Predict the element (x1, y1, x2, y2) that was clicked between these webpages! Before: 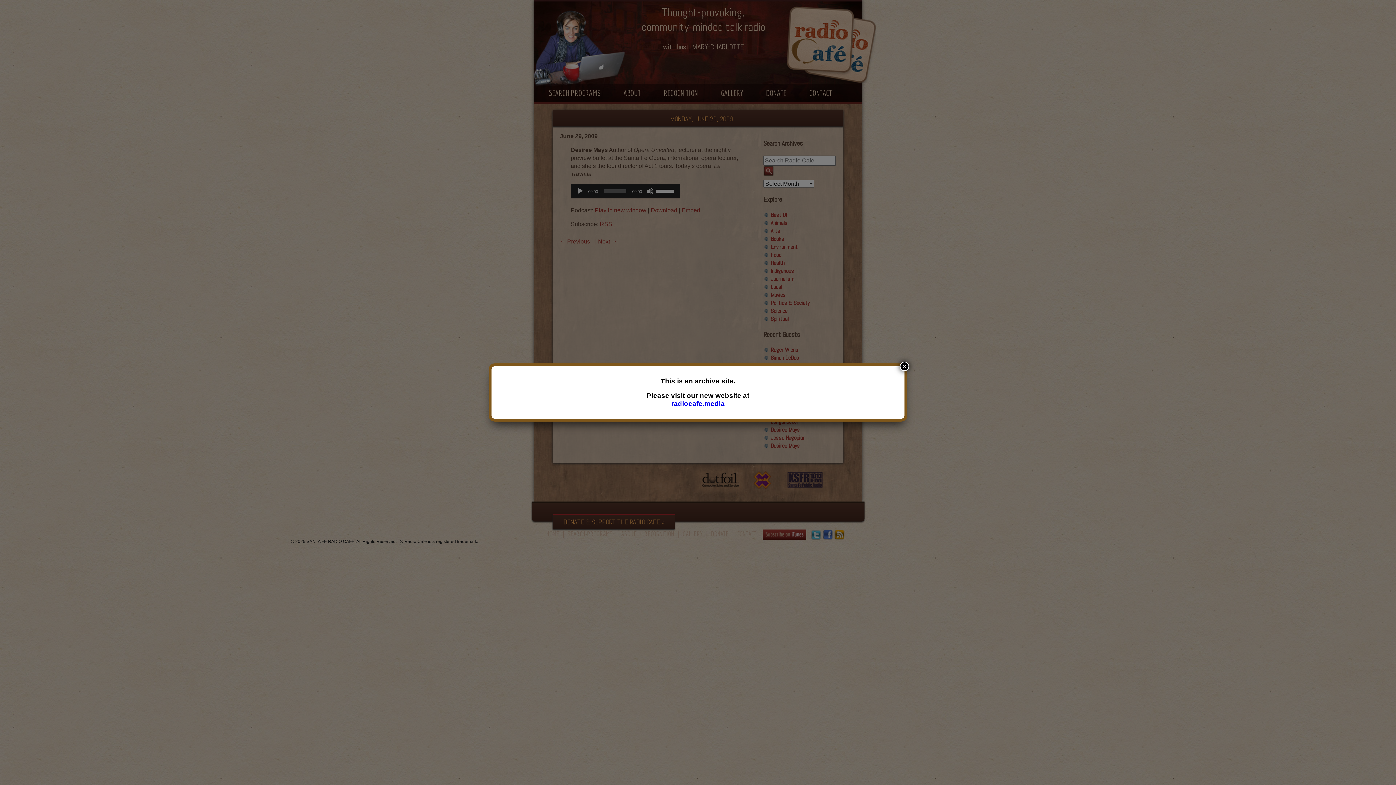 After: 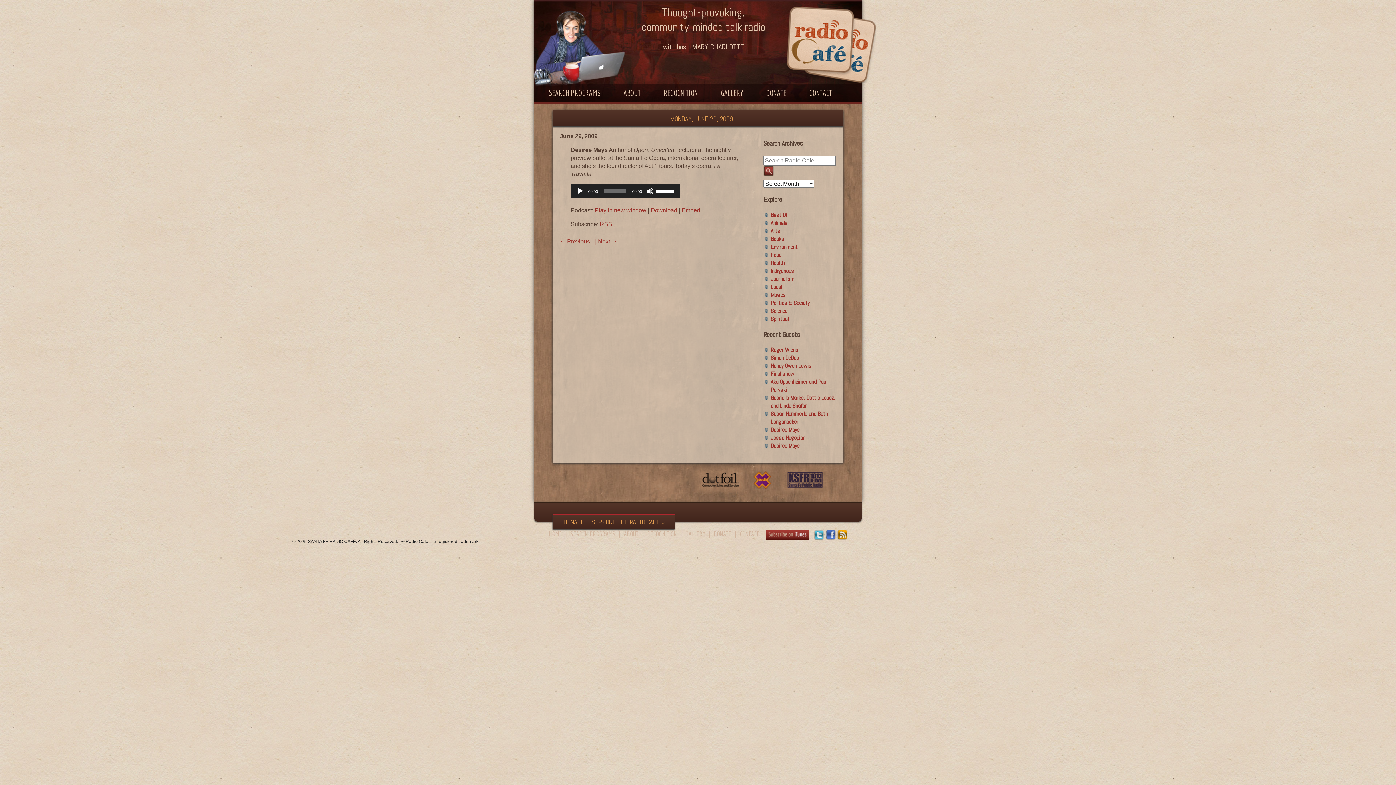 Action: label: Close bbox: (900, 361, 909, 371)